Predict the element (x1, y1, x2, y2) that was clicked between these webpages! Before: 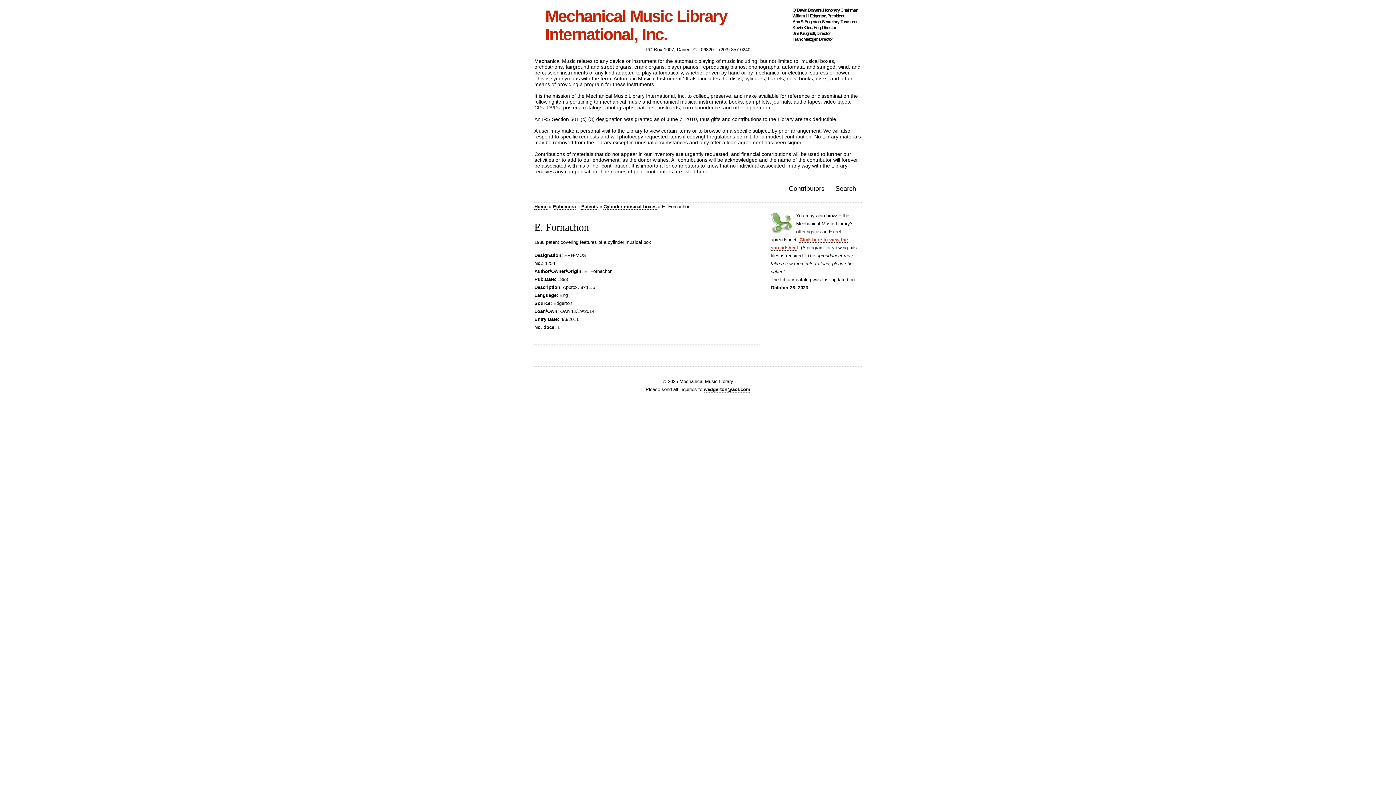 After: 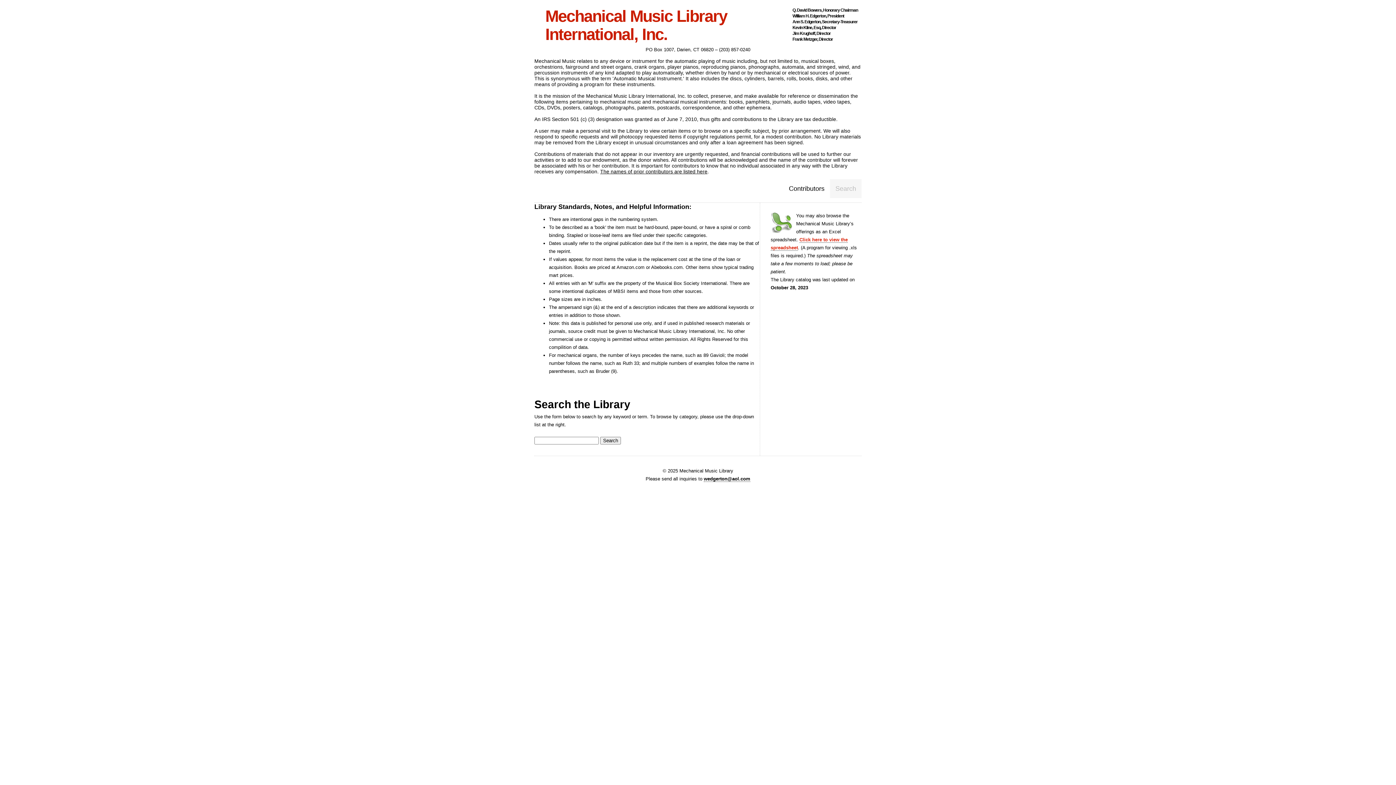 Action: bbox: (534, 7, 727, 43) label: Mechanical Music Library International, Inc.